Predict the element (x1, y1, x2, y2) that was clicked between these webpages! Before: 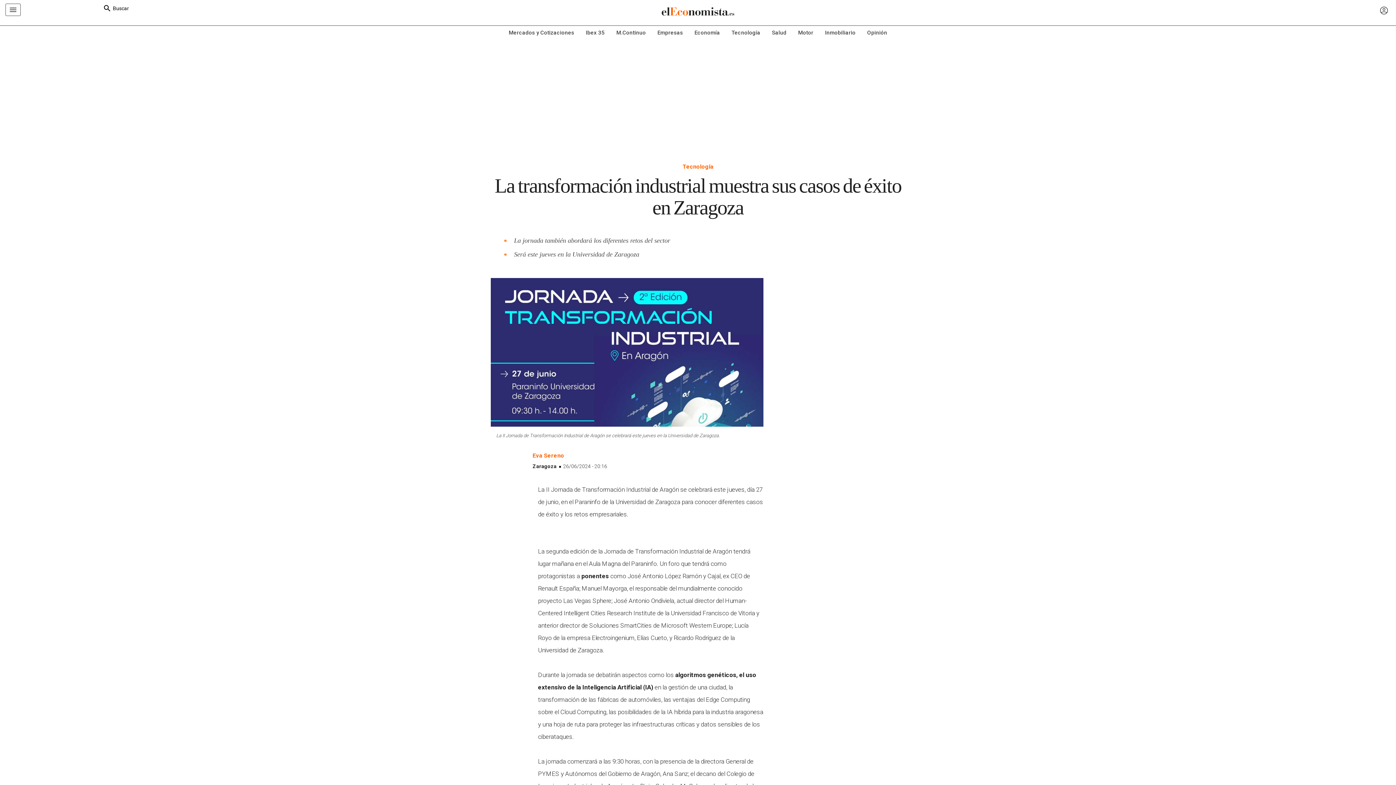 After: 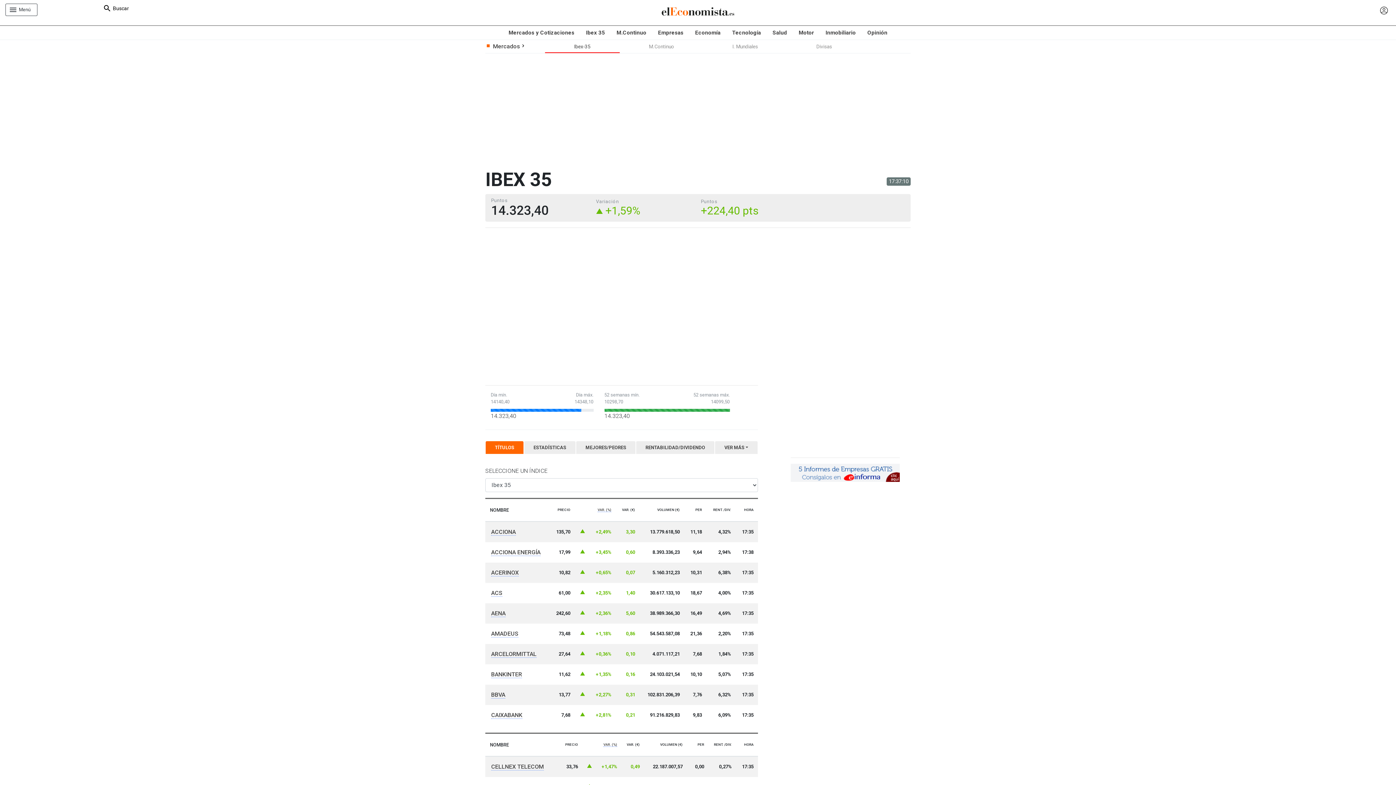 Action: label: Ibex 35 bbox: (580, 25, 610, 39)